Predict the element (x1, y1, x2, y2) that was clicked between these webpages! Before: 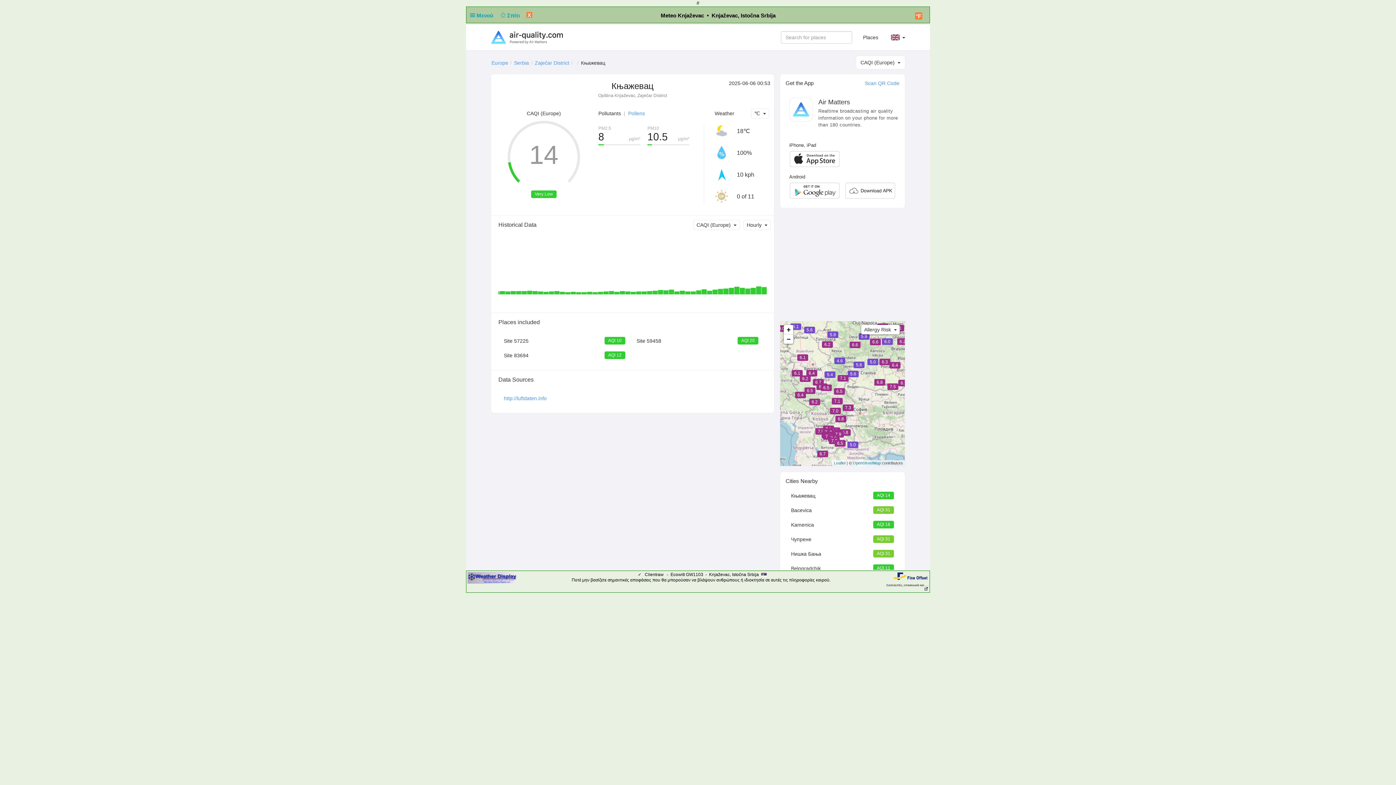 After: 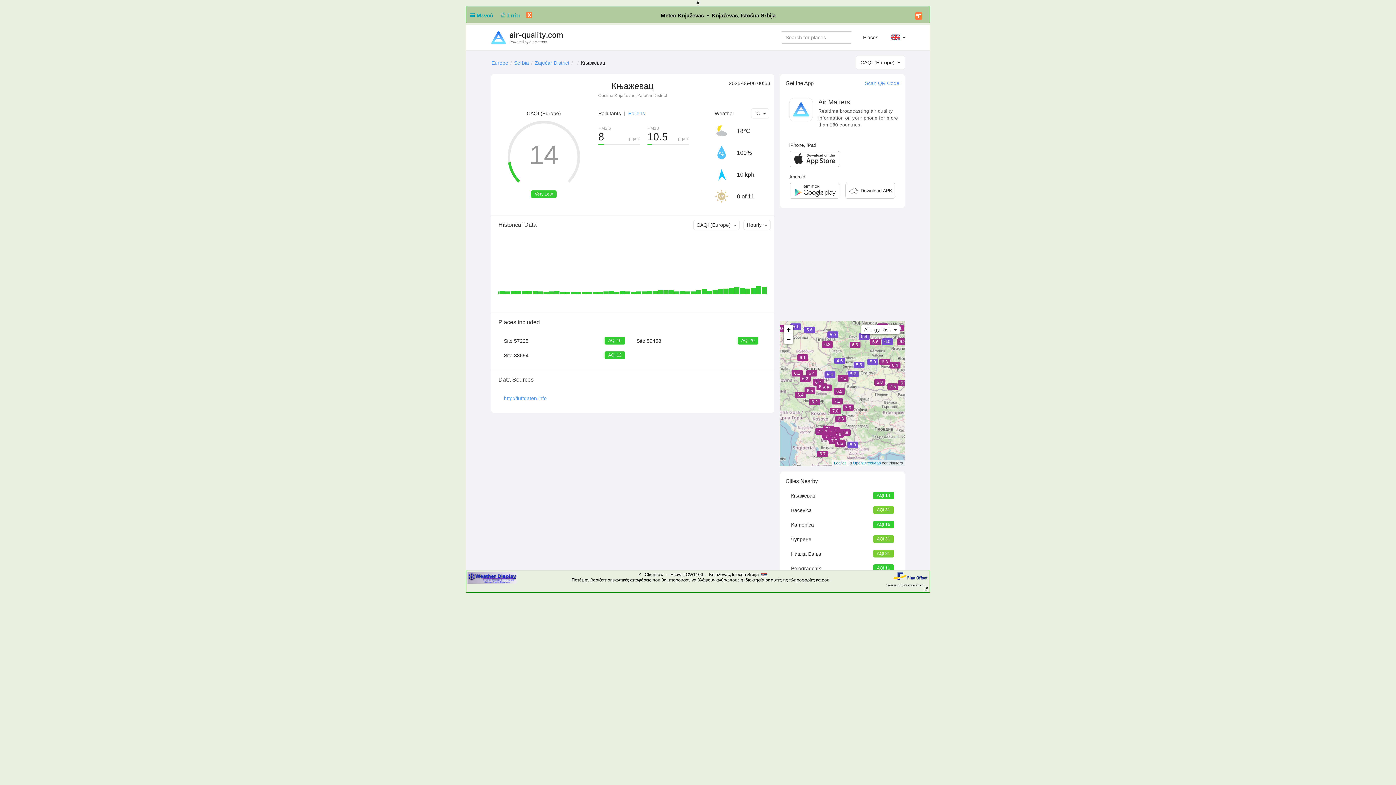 Action: bbox: (892, 574, 928, 577)